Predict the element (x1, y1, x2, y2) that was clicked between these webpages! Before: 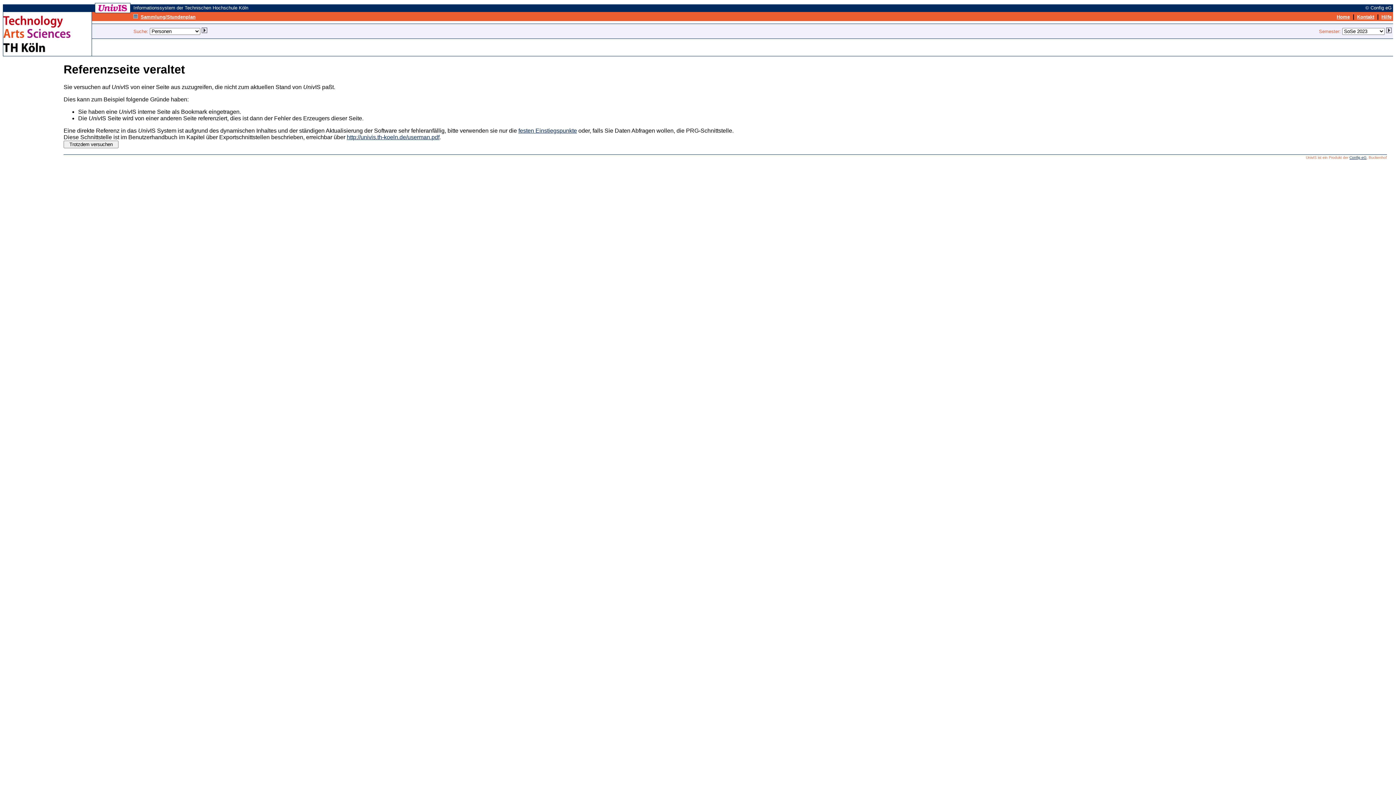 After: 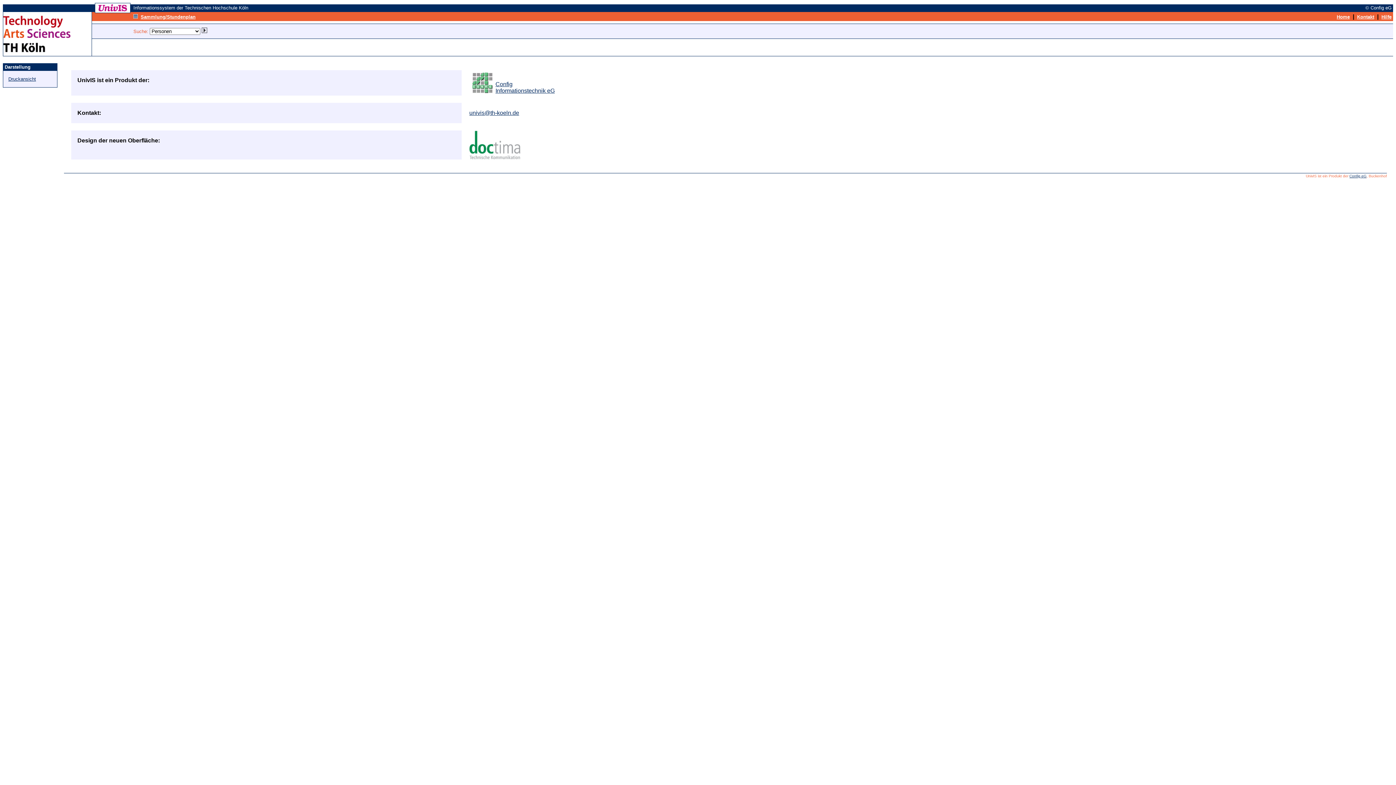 Action: label: Kontakt bbox: (1357, 13, 1374, 19)